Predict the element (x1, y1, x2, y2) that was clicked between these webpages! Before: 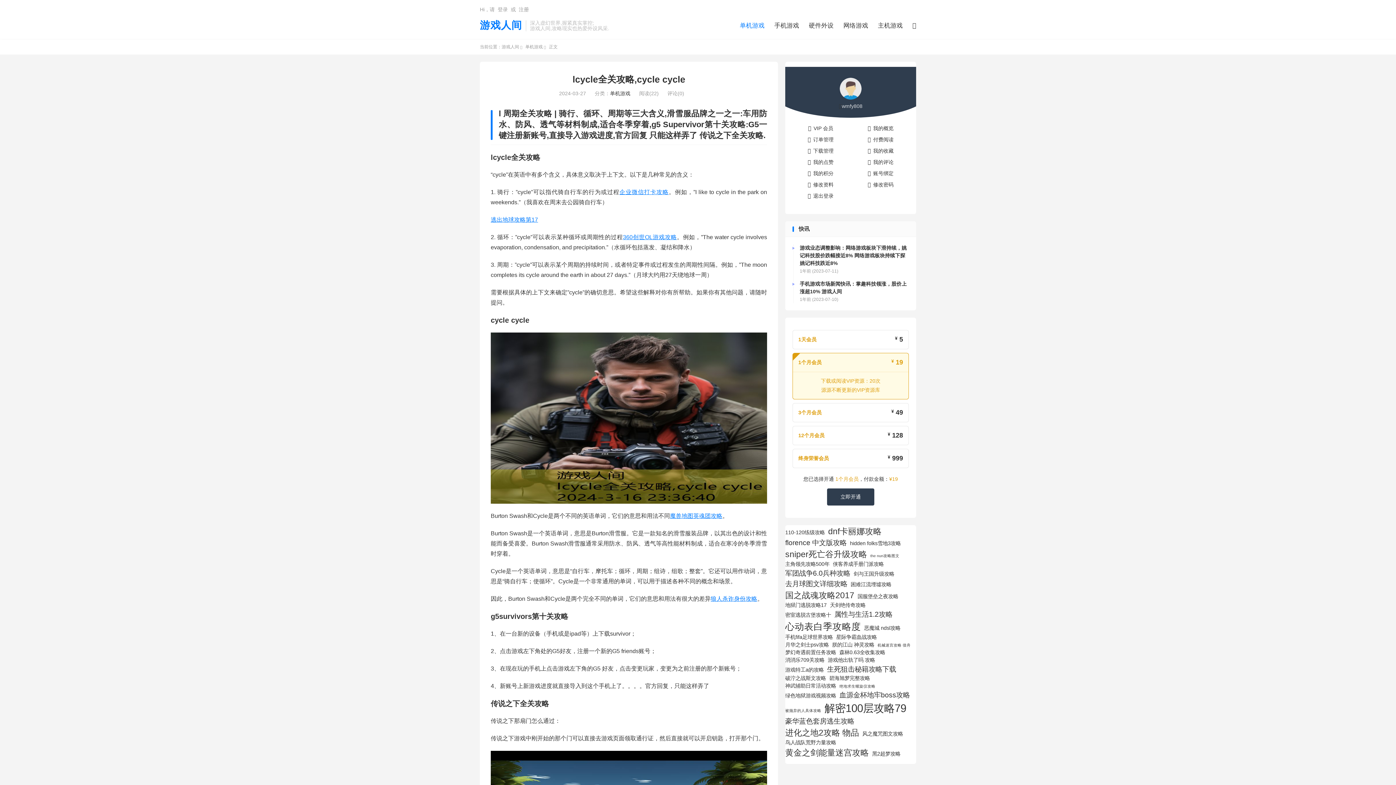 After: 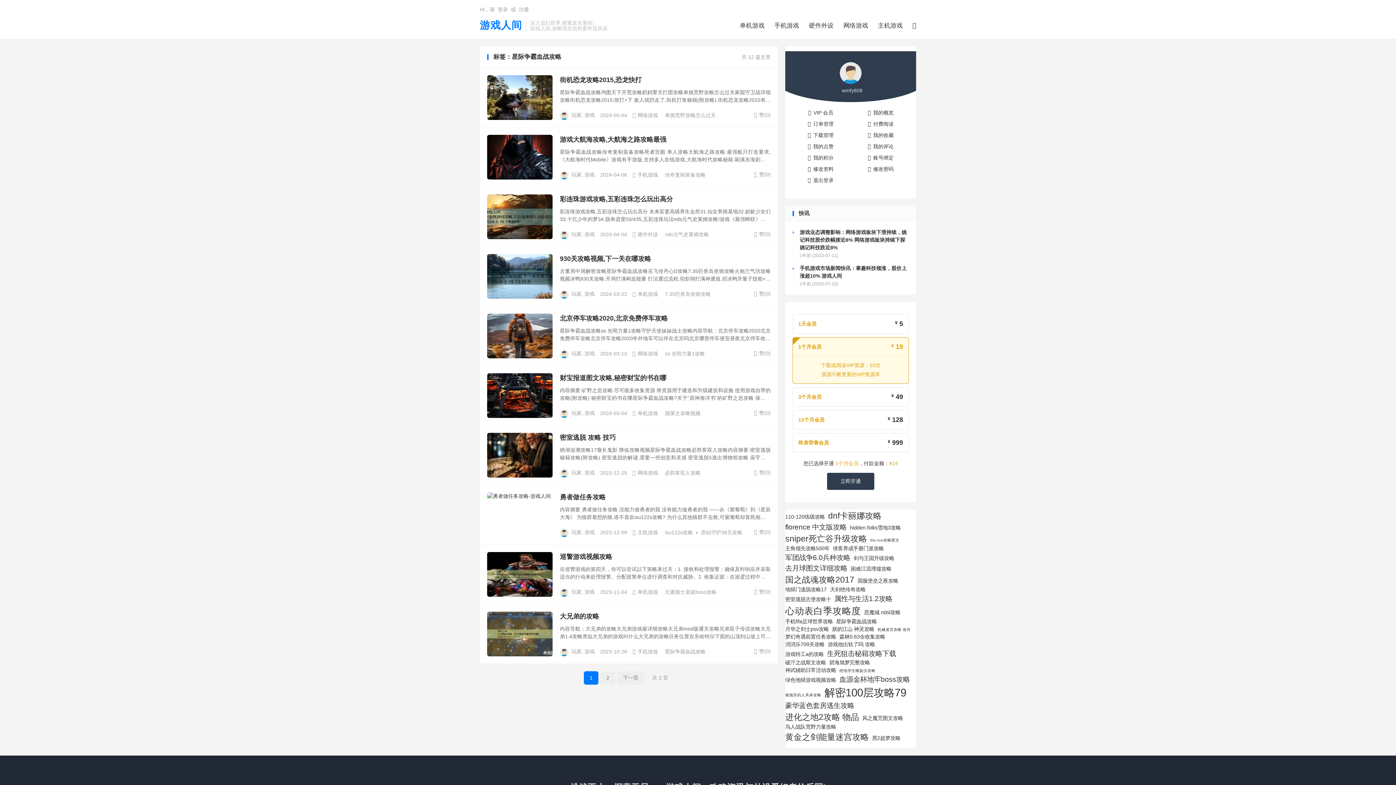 Action: bbox: (836, 633, 877, 641) label: 星际争霸血战攻略 (12 项)